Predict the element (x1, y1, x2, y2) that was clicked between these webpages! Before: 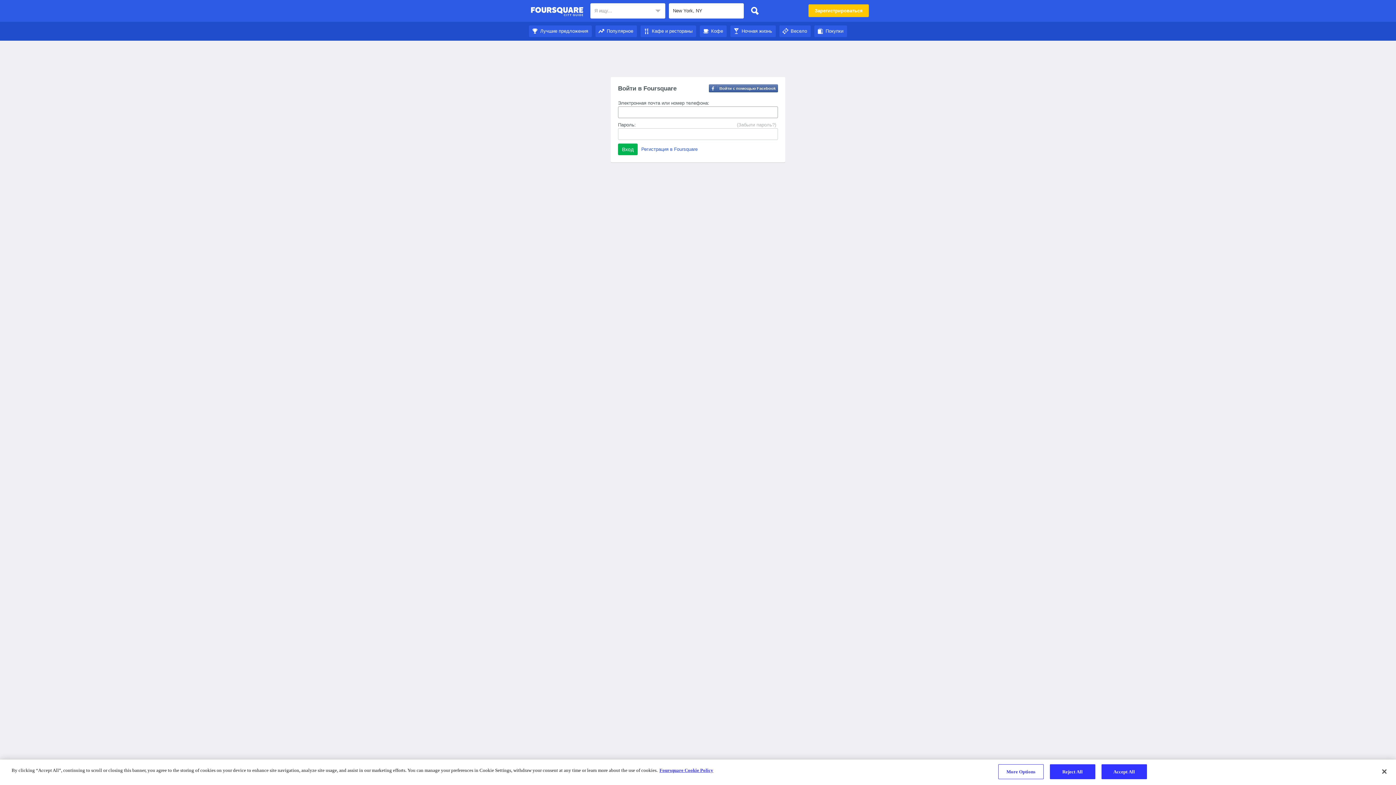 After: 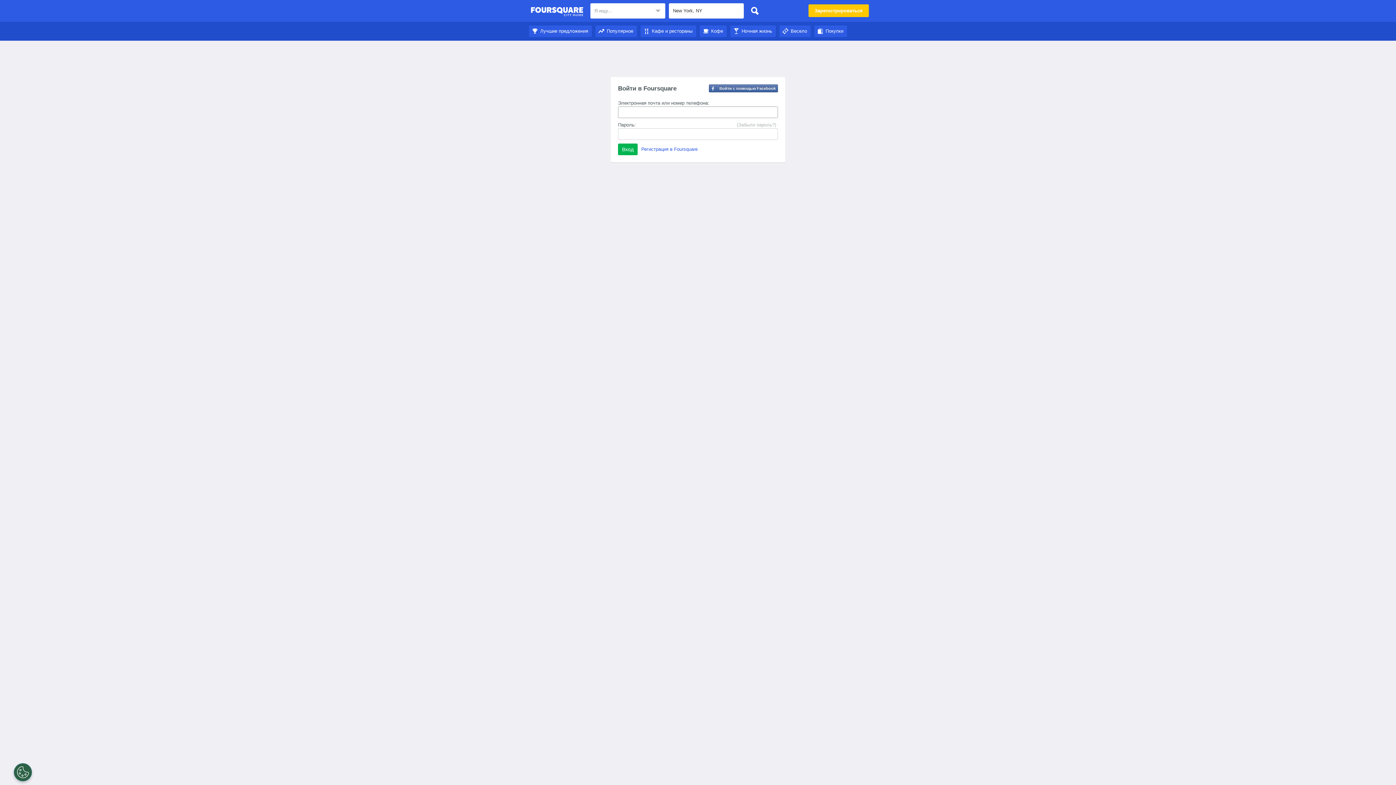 Action: label: Покупки bbox: (814, 28, 847, 33)